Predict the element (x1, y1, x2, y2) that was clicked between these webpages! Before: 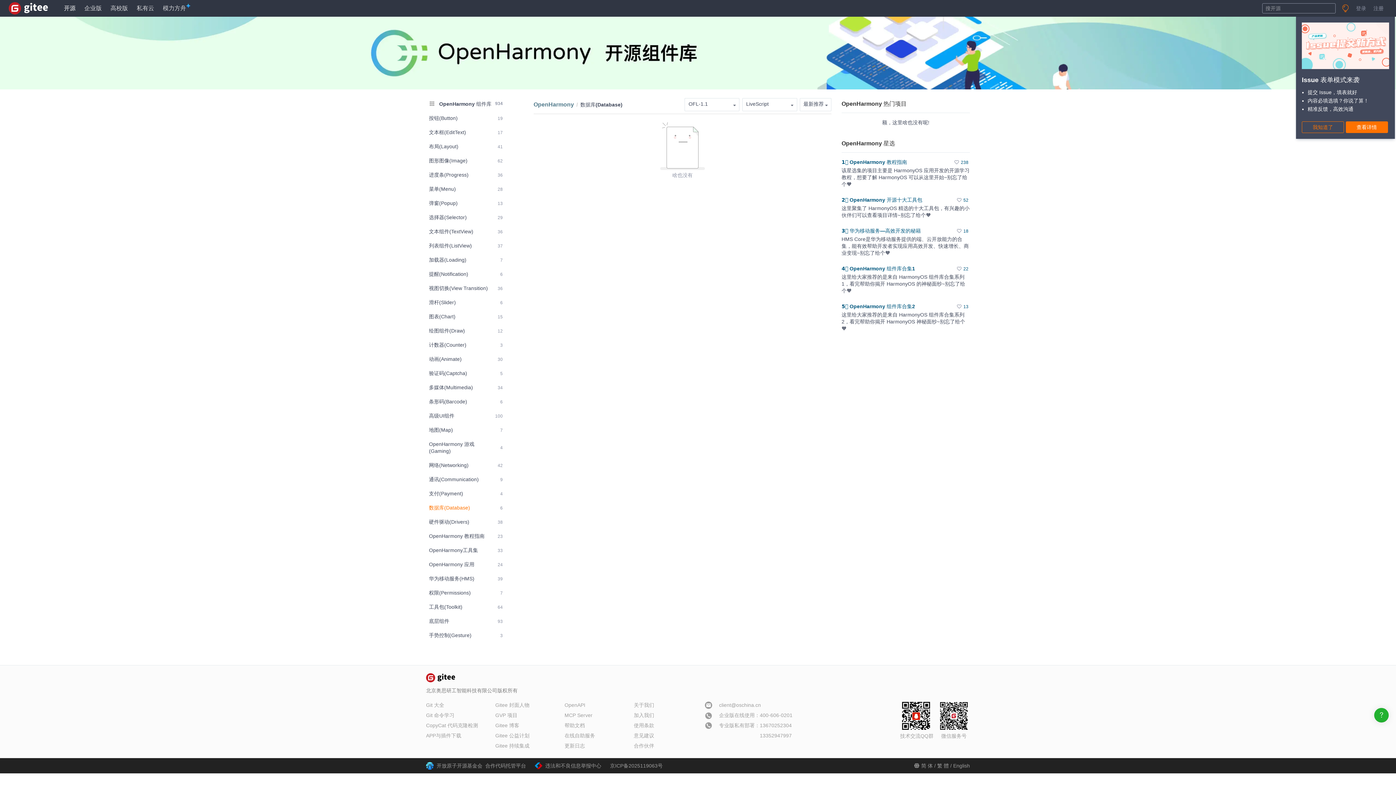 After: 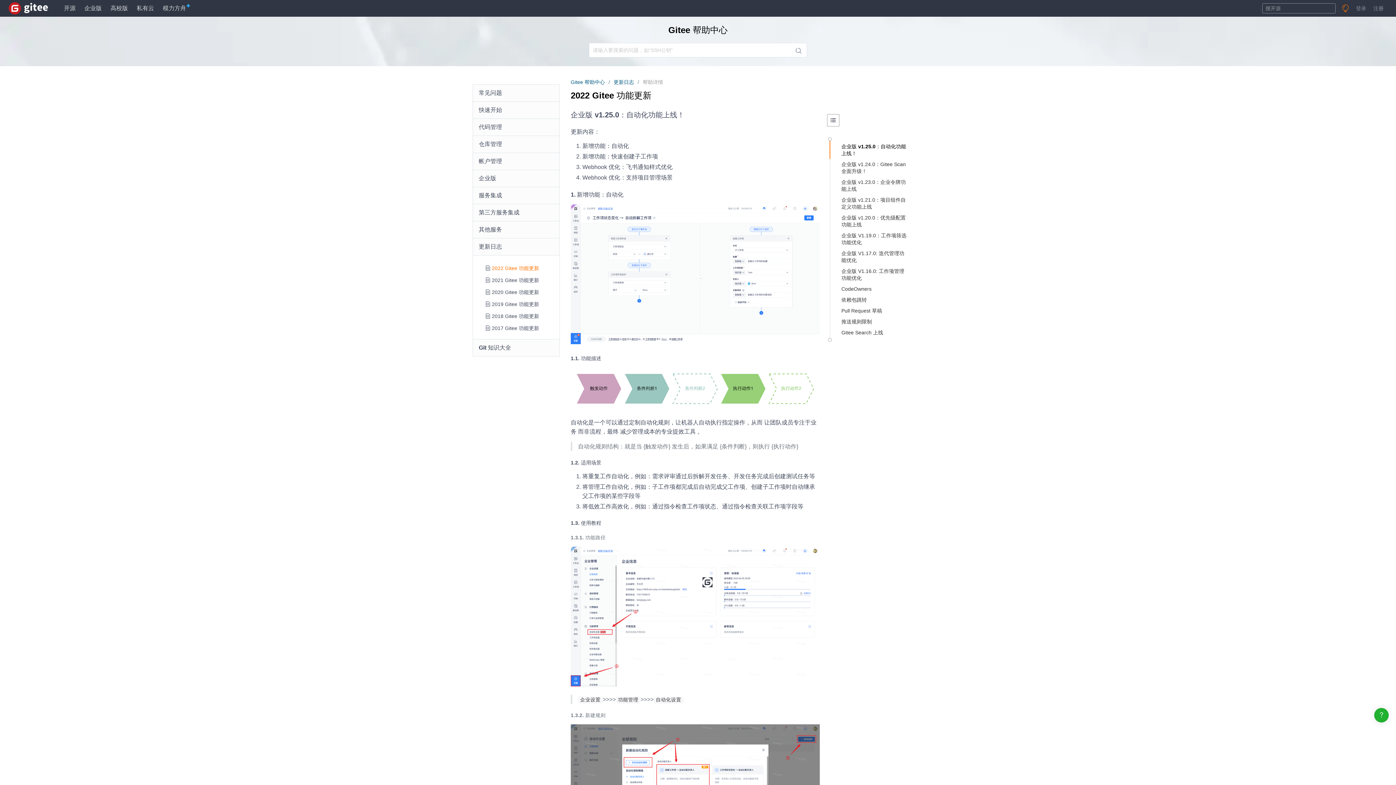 Action: bbox: (564, 743, 585, 749) label: 更新日志